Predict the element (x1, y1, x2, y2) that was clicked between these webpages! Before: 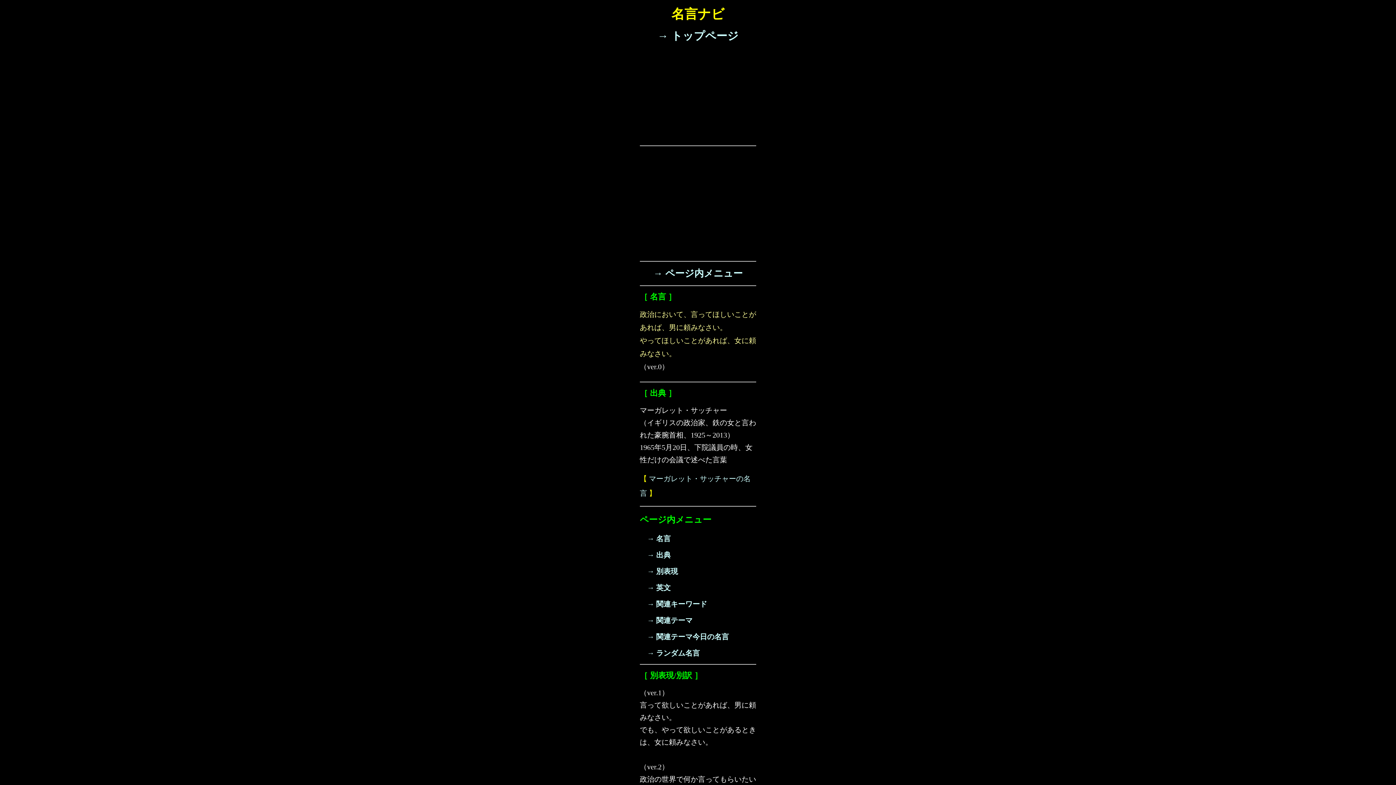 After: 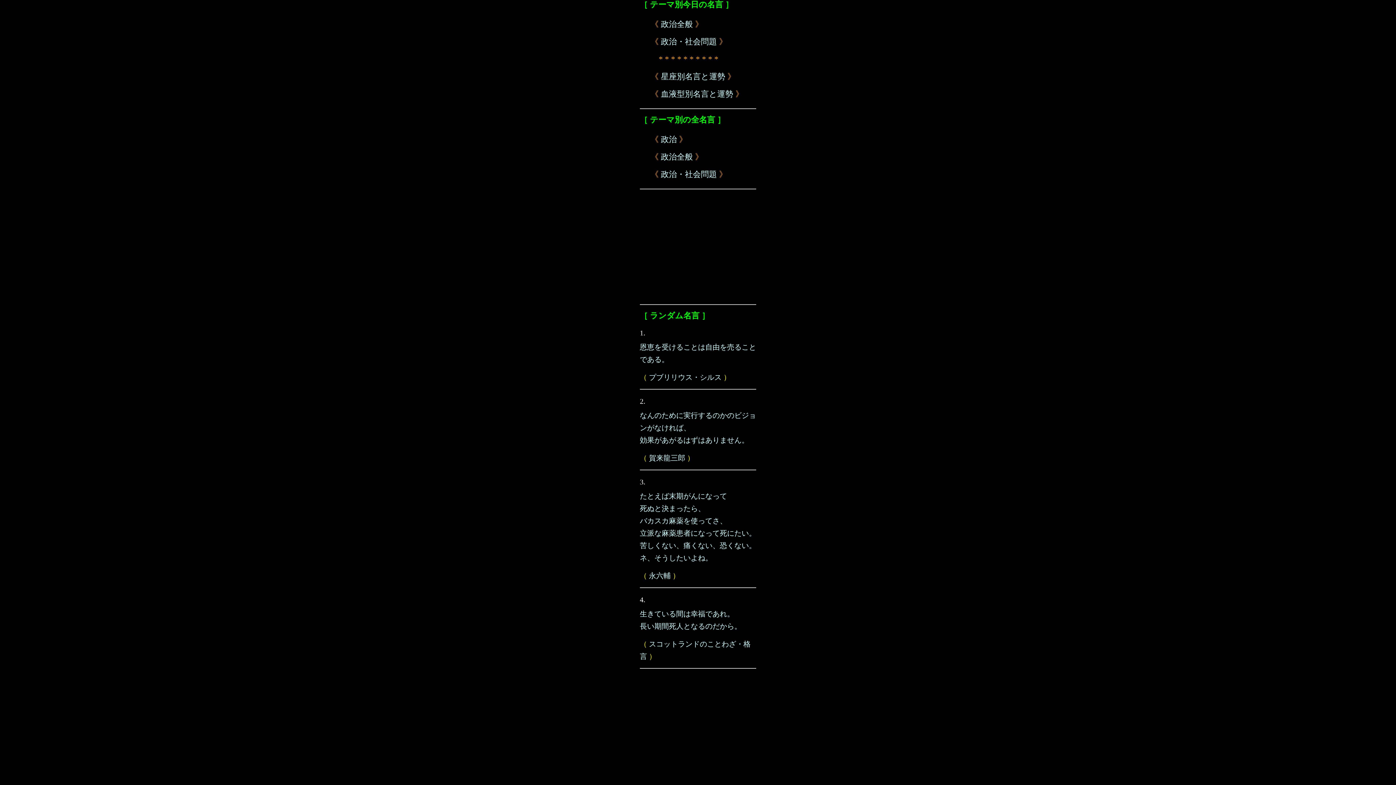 Action: bbox: (647, 633, 729, 641) label: → 関連テーマ今日の名言